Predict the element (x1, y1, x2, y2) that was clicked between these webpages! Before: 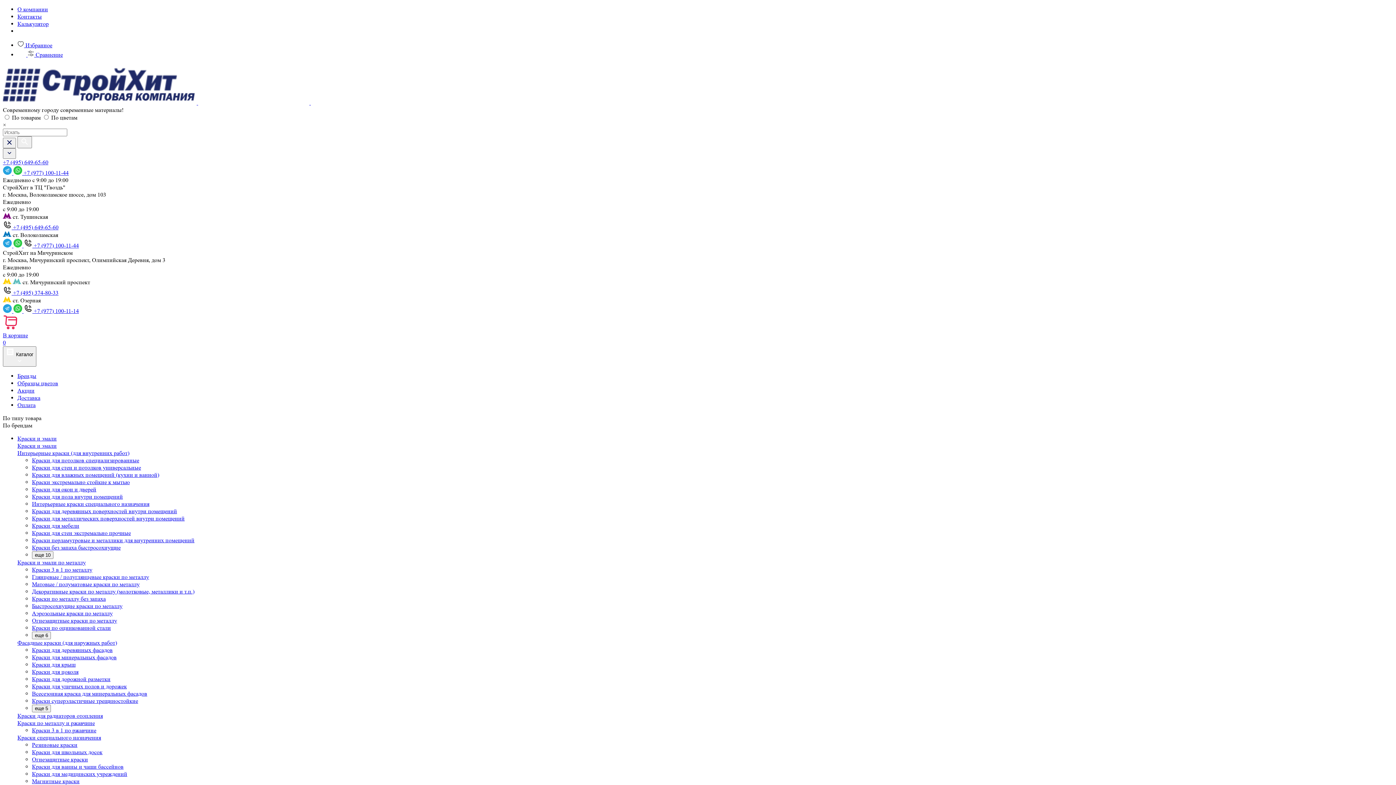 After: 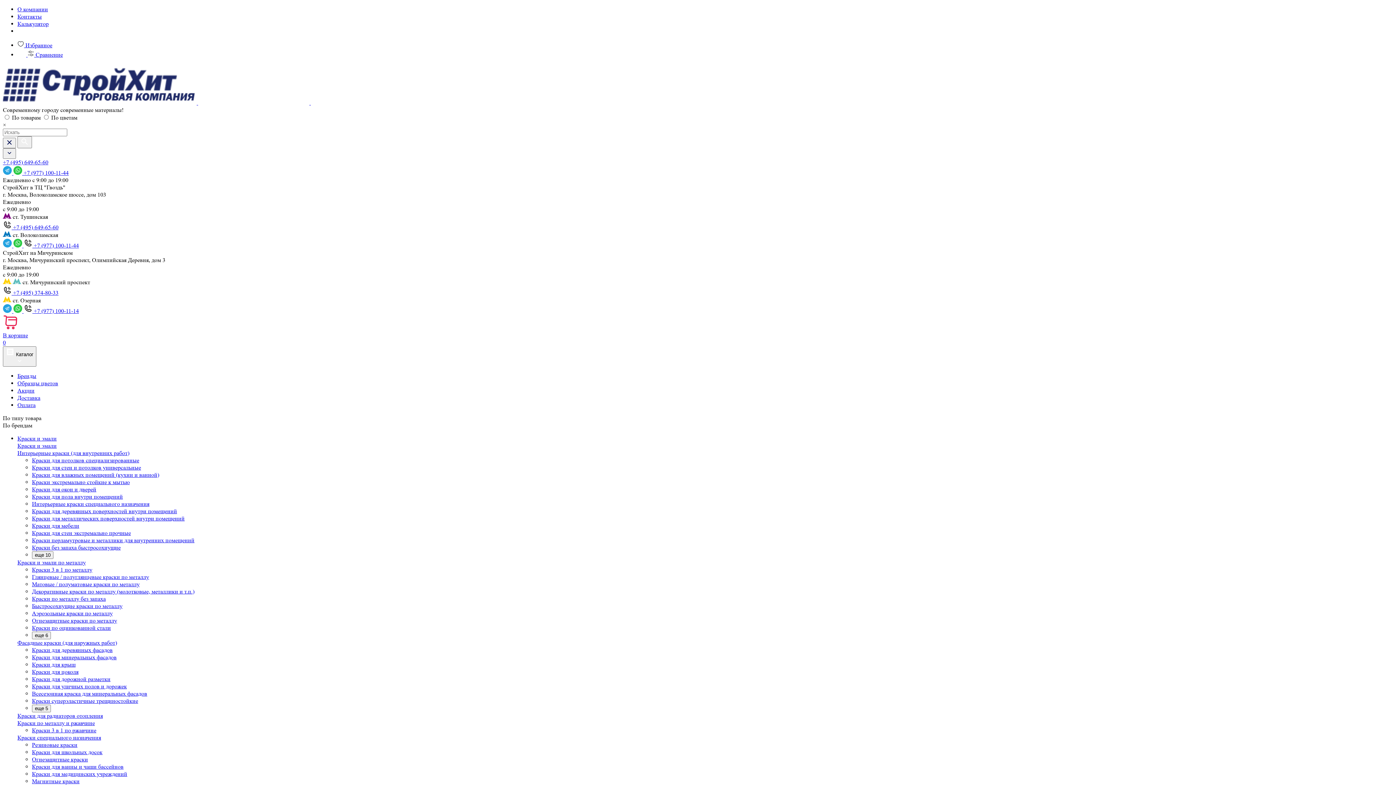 Action: bbox: (32, 661, 75, 668) label: Краски для крыш